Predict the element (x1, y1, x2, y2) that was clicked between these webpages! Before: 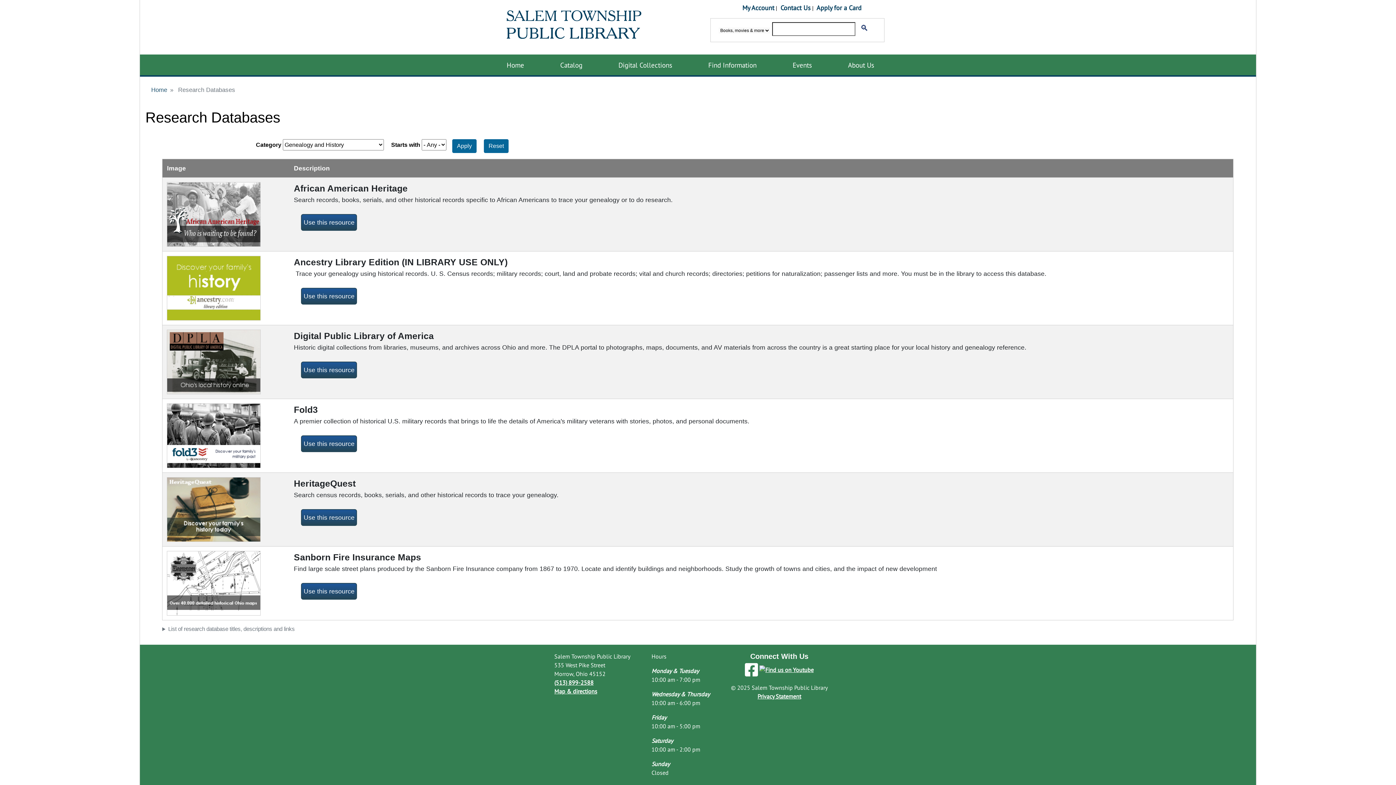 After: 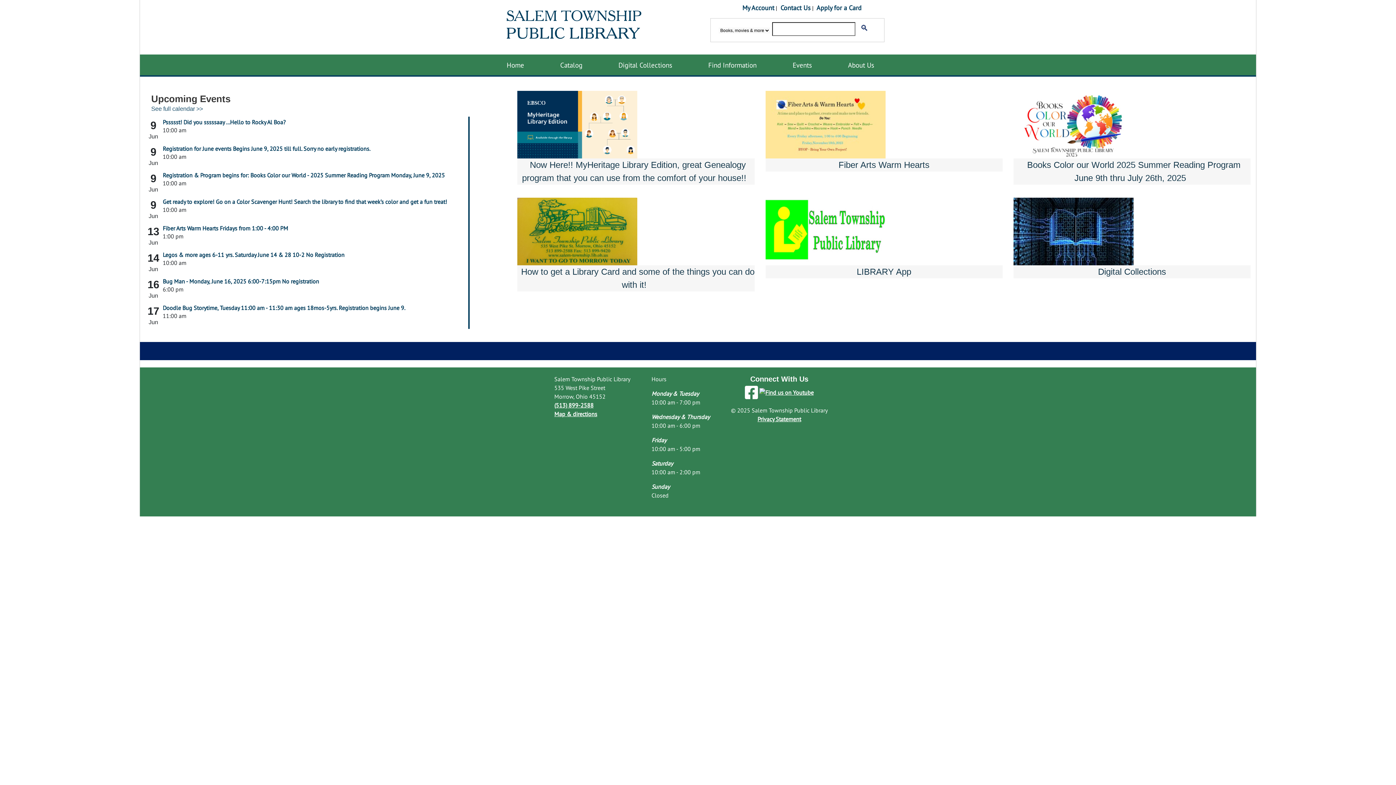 Action: bbox: (501, 0, 663, 54)